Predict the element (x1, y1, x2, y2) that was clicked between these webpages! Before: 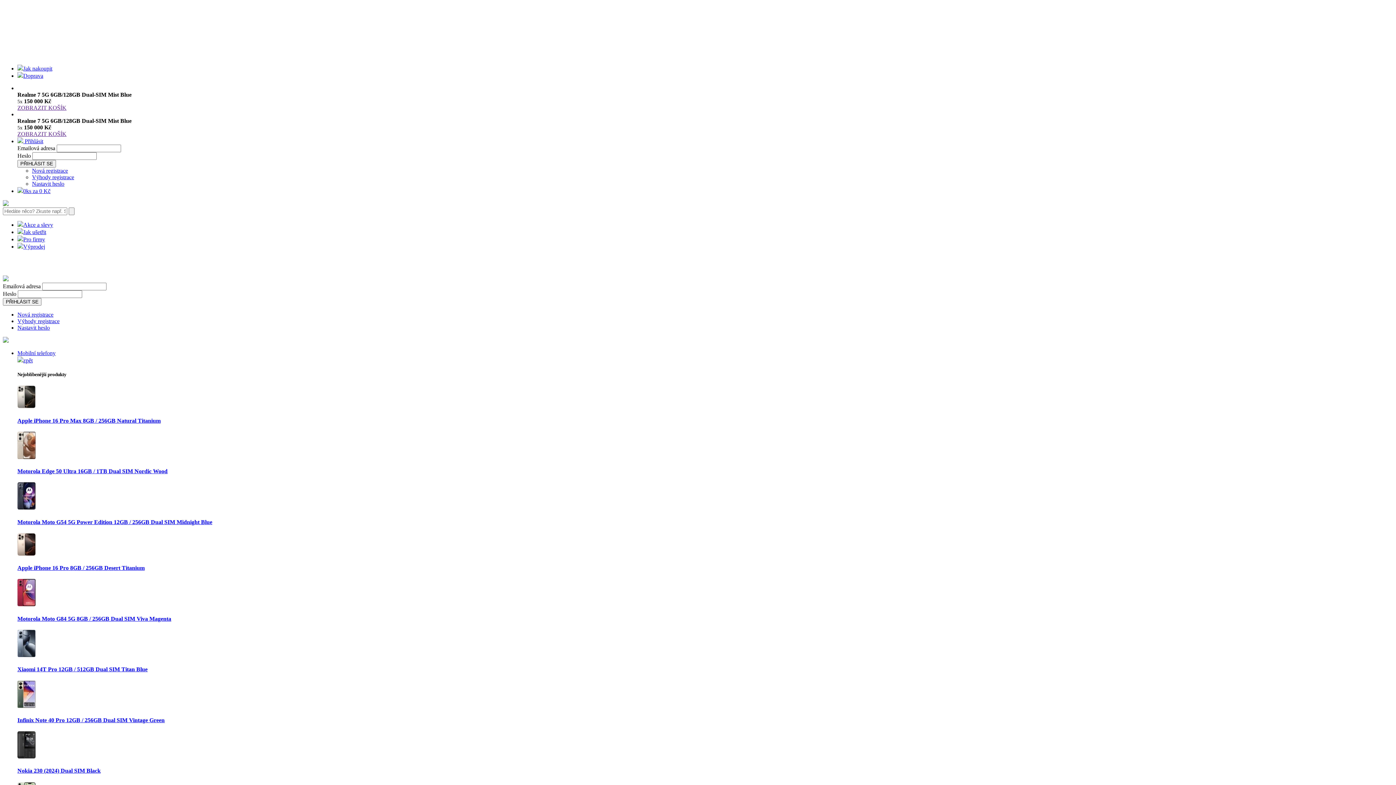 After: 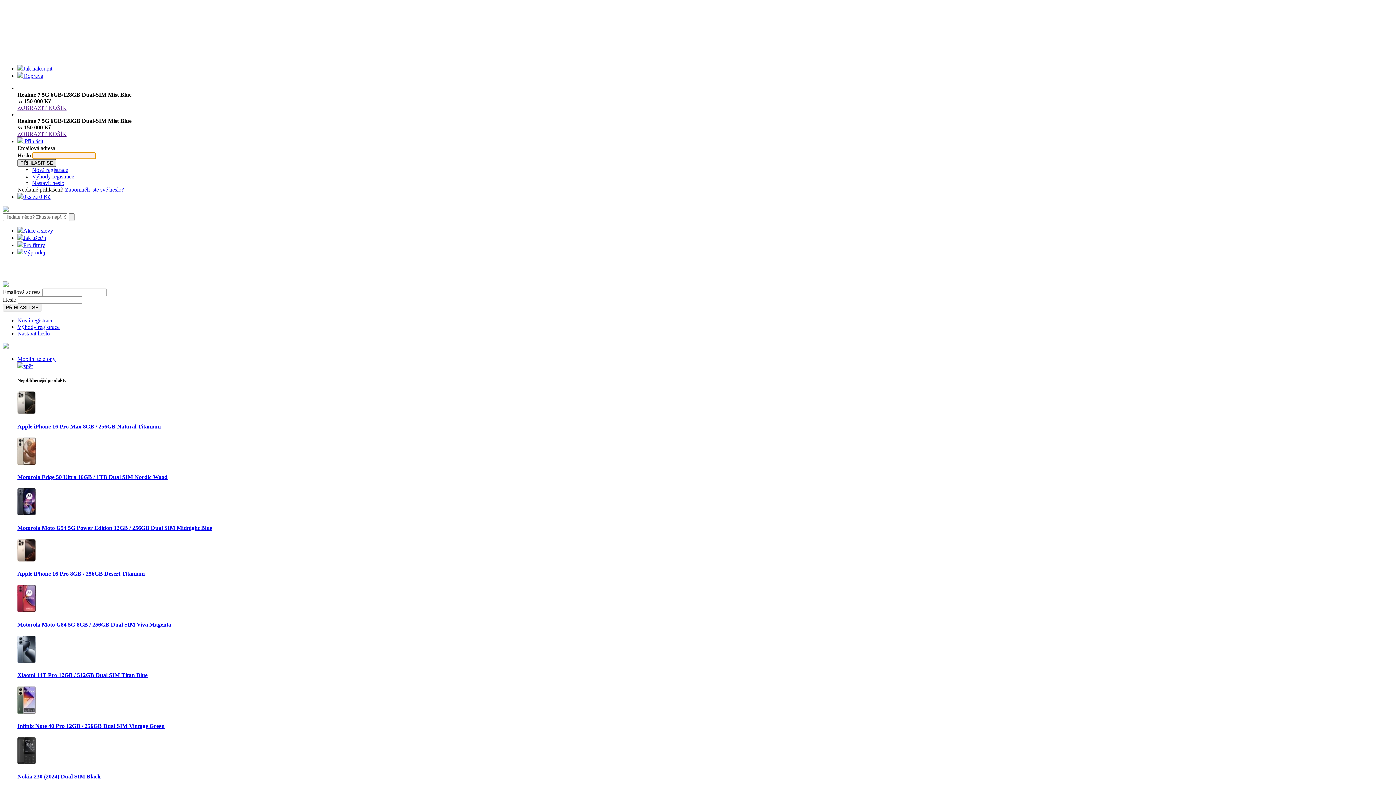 Action: bbox: (17, 160, 56, 167) label: PŘIHLÁSIT SE